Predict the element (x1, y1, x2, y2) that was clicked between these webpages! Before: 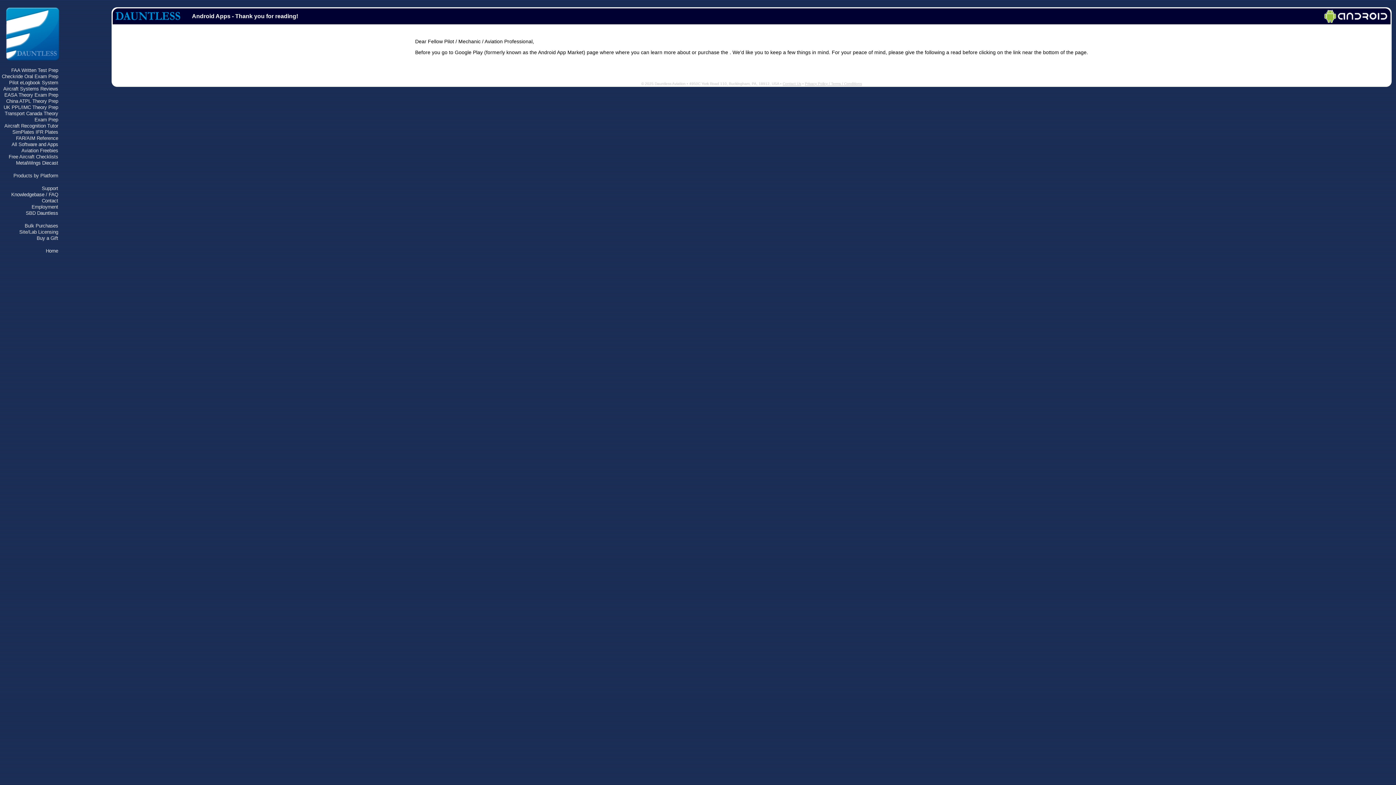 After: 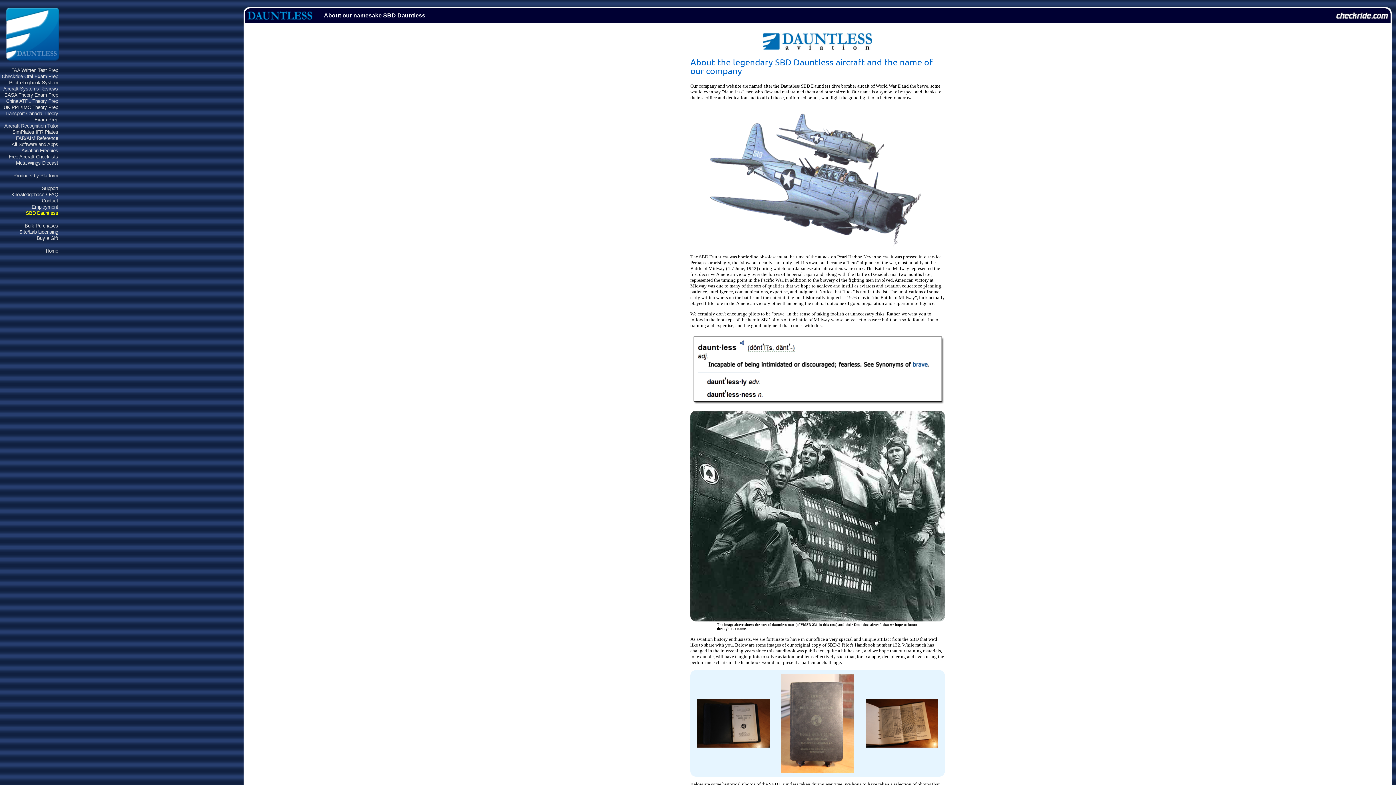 Action: label: SBD Dauntless bbox: (25, 210, 58, 216)